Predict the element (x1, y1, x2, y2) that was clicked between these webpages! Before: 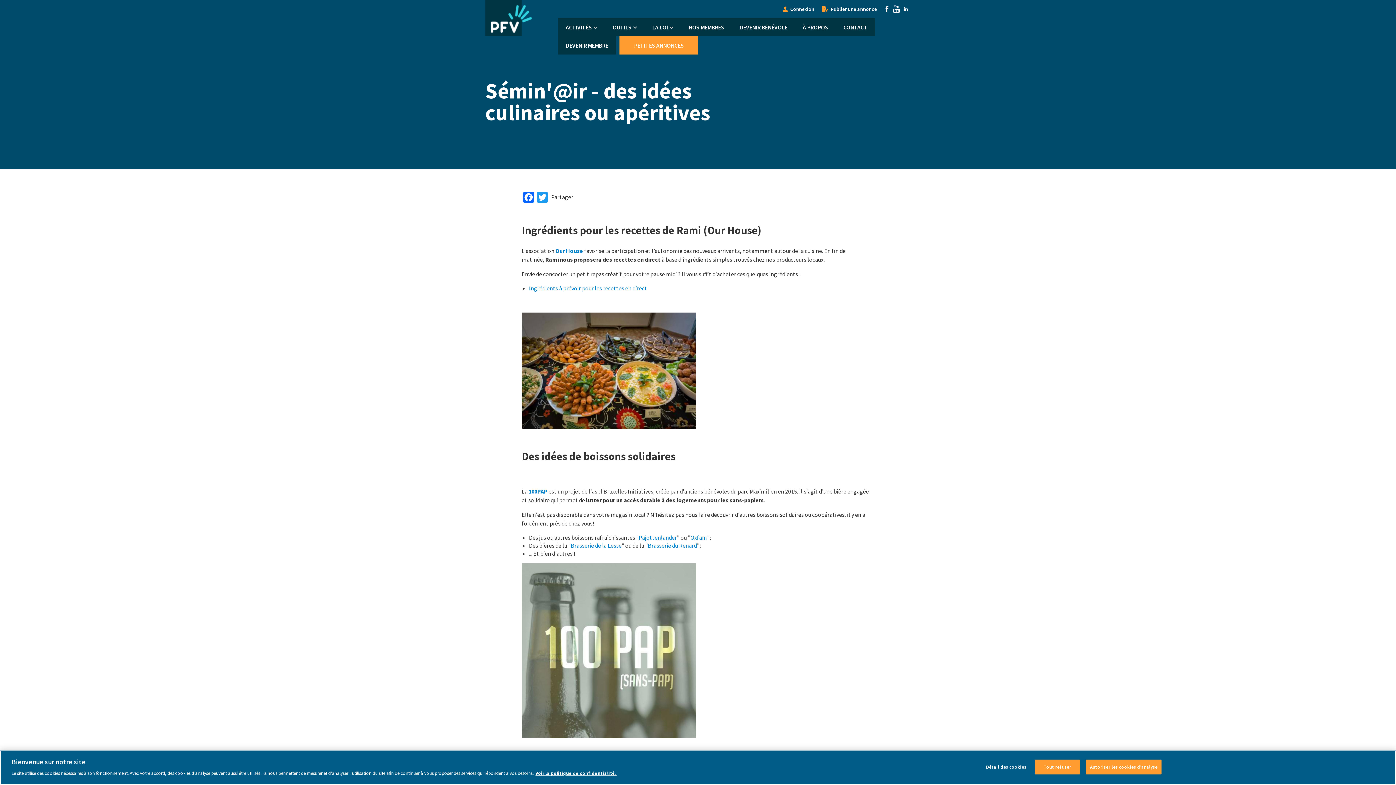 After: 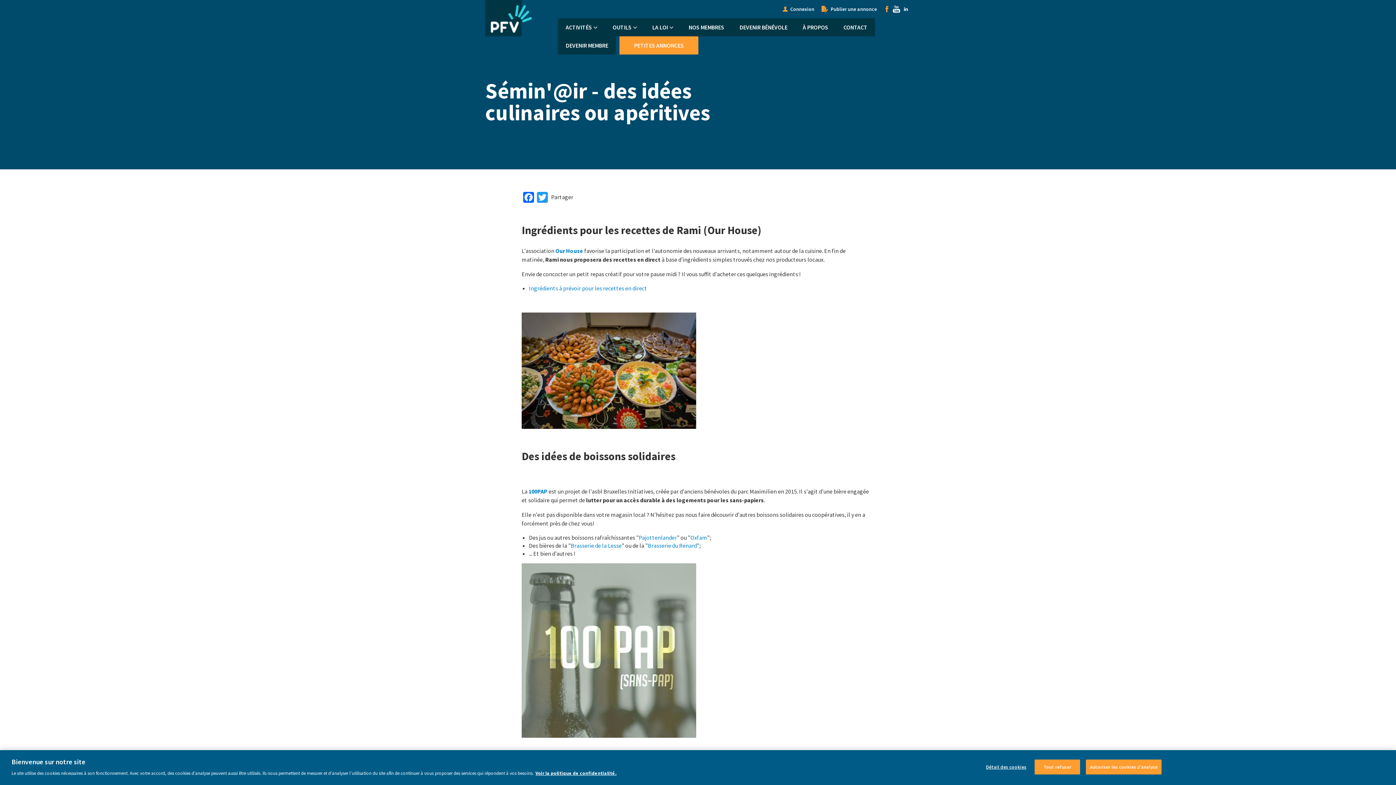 Action: bbox: (882, 0, 891, 18) label: Facebook